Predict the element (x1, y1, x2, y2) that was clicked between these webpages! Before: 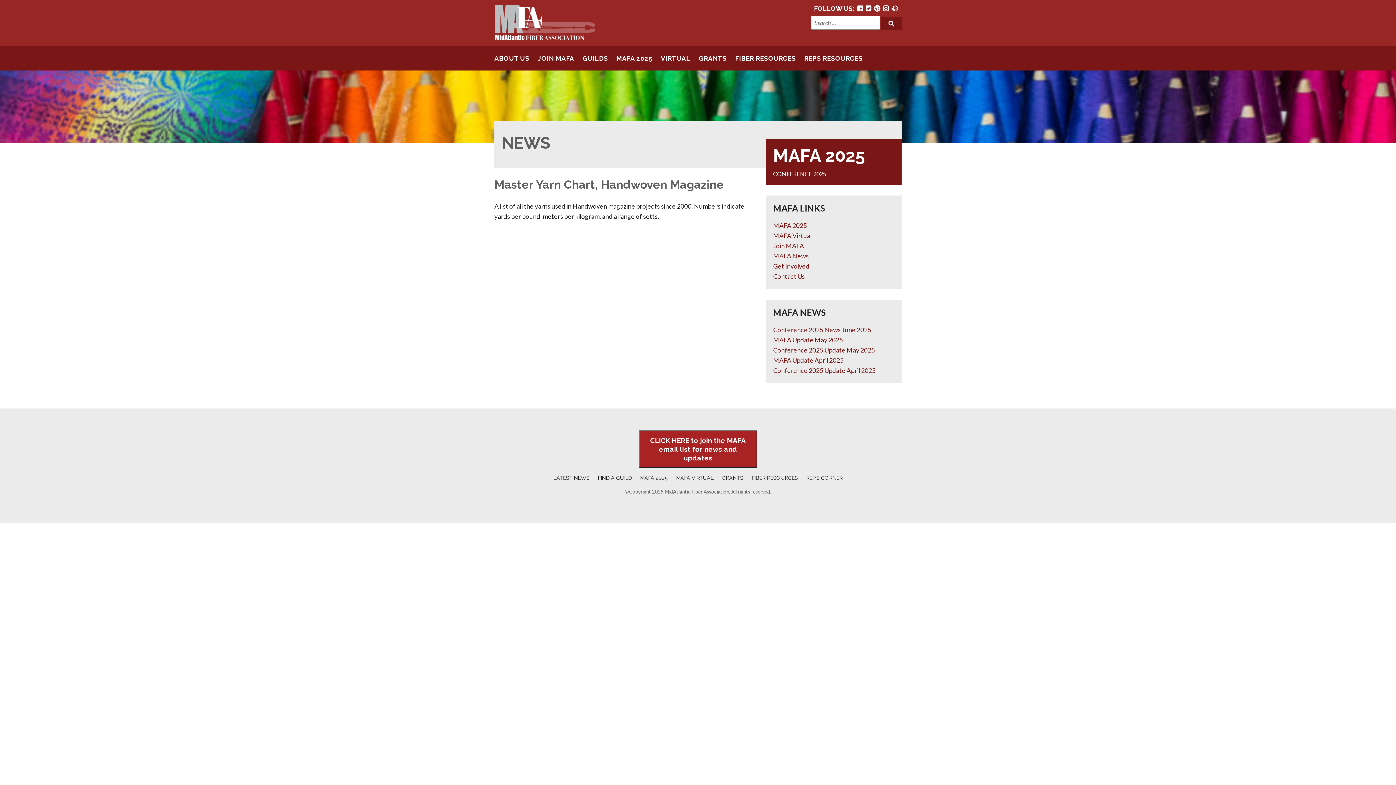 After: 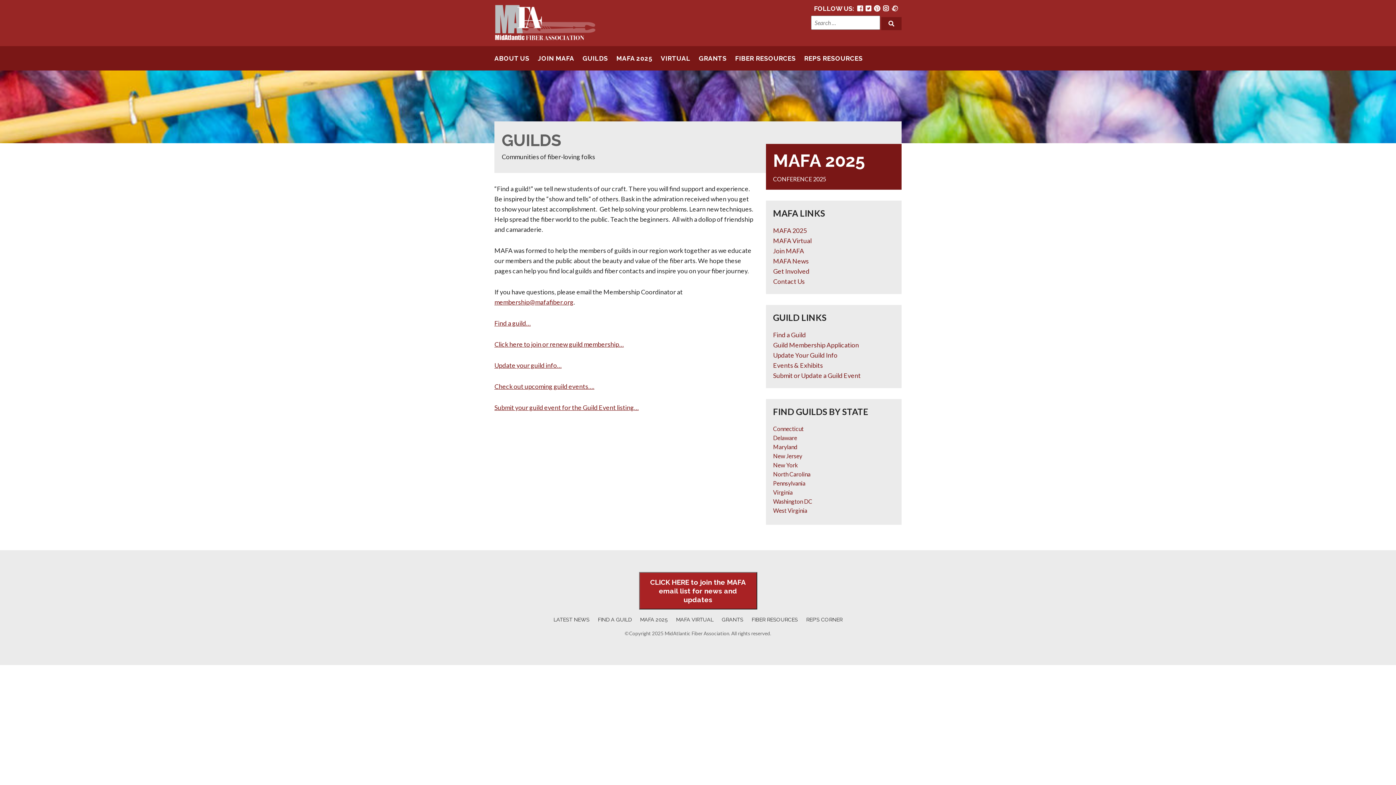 Action: label: GUILDS bbox: (575, 53, 615, 63)